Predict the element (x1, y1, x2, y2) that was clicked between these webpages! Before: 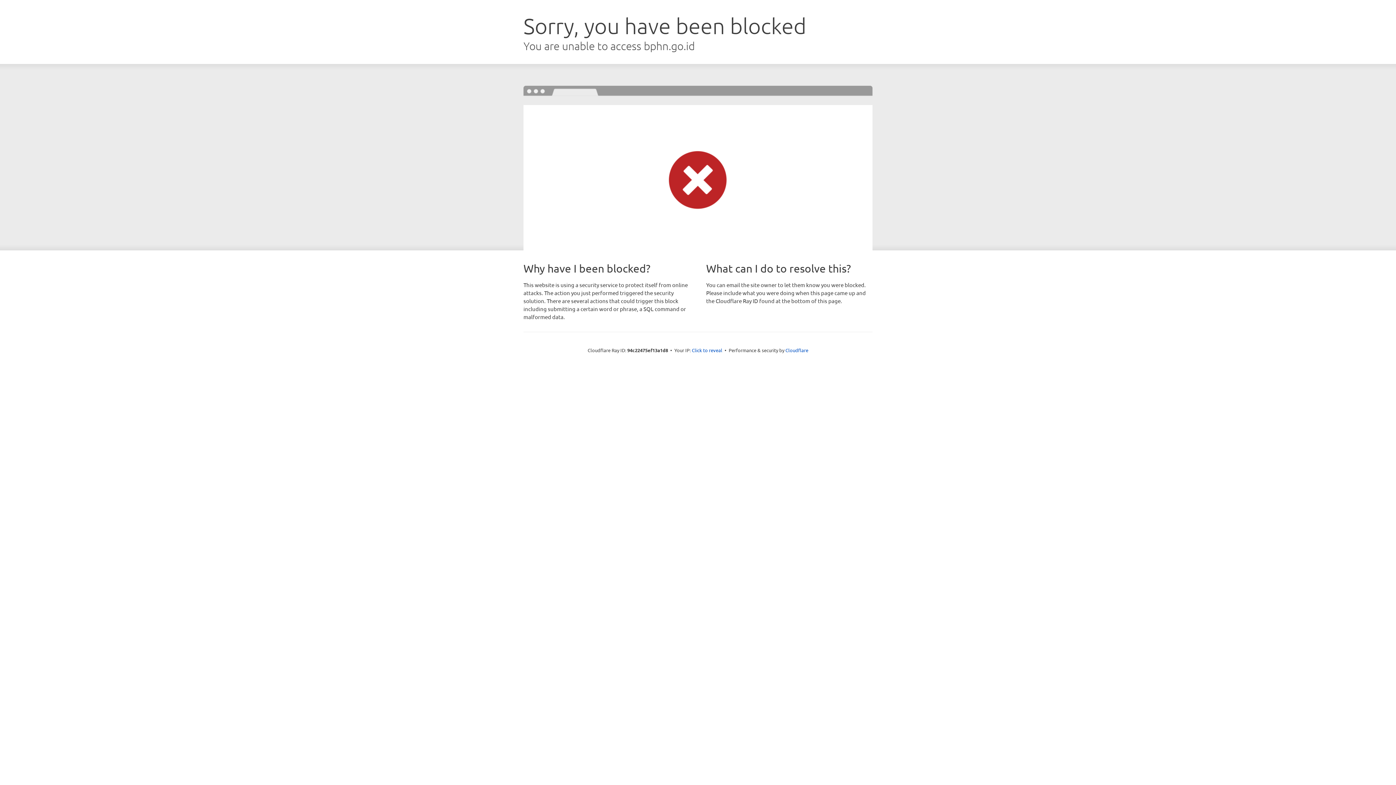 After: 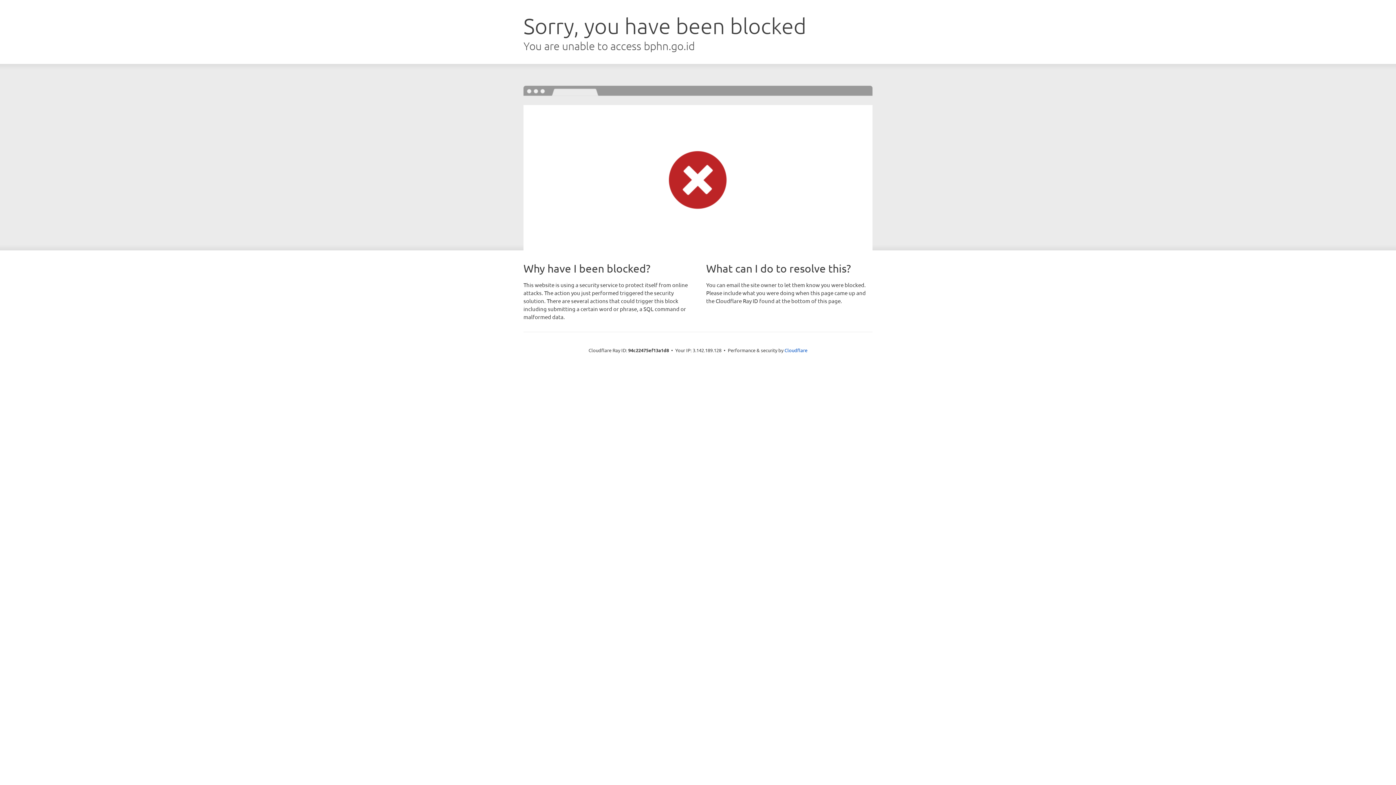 Action: bbox: (692, 346, 722, 353) label: Click to reveal